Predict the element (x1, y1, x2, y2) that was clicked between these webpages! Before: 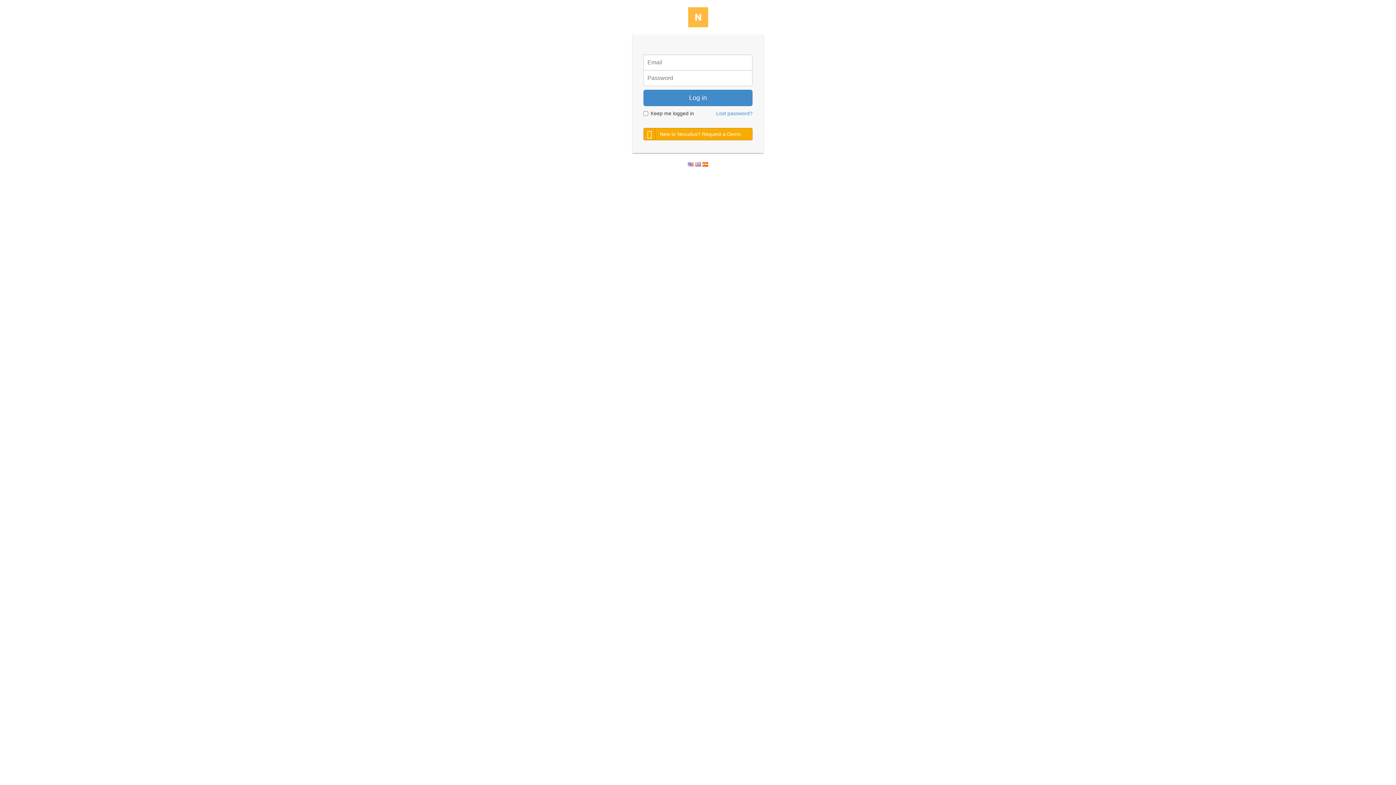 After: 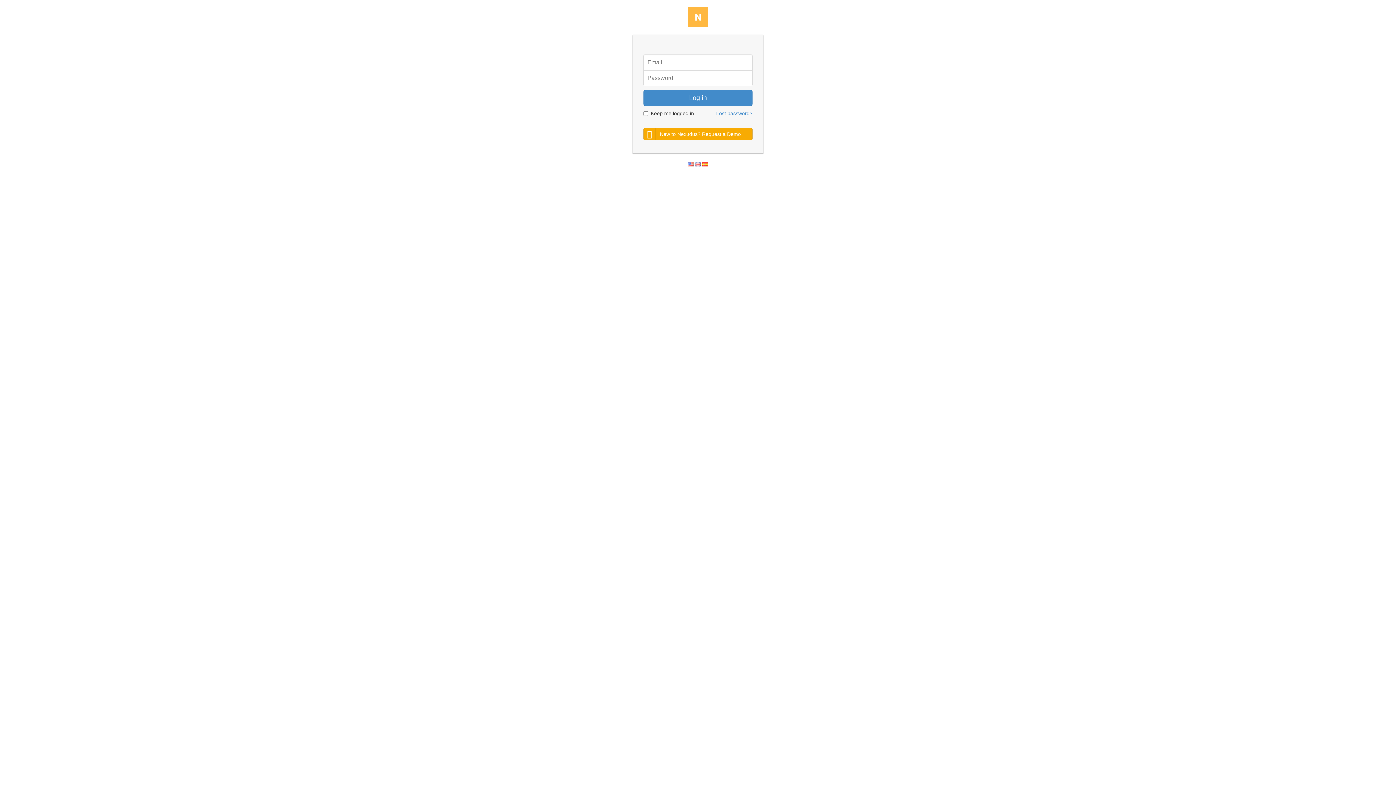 Action: bbox: (695, 161, 701, 166)